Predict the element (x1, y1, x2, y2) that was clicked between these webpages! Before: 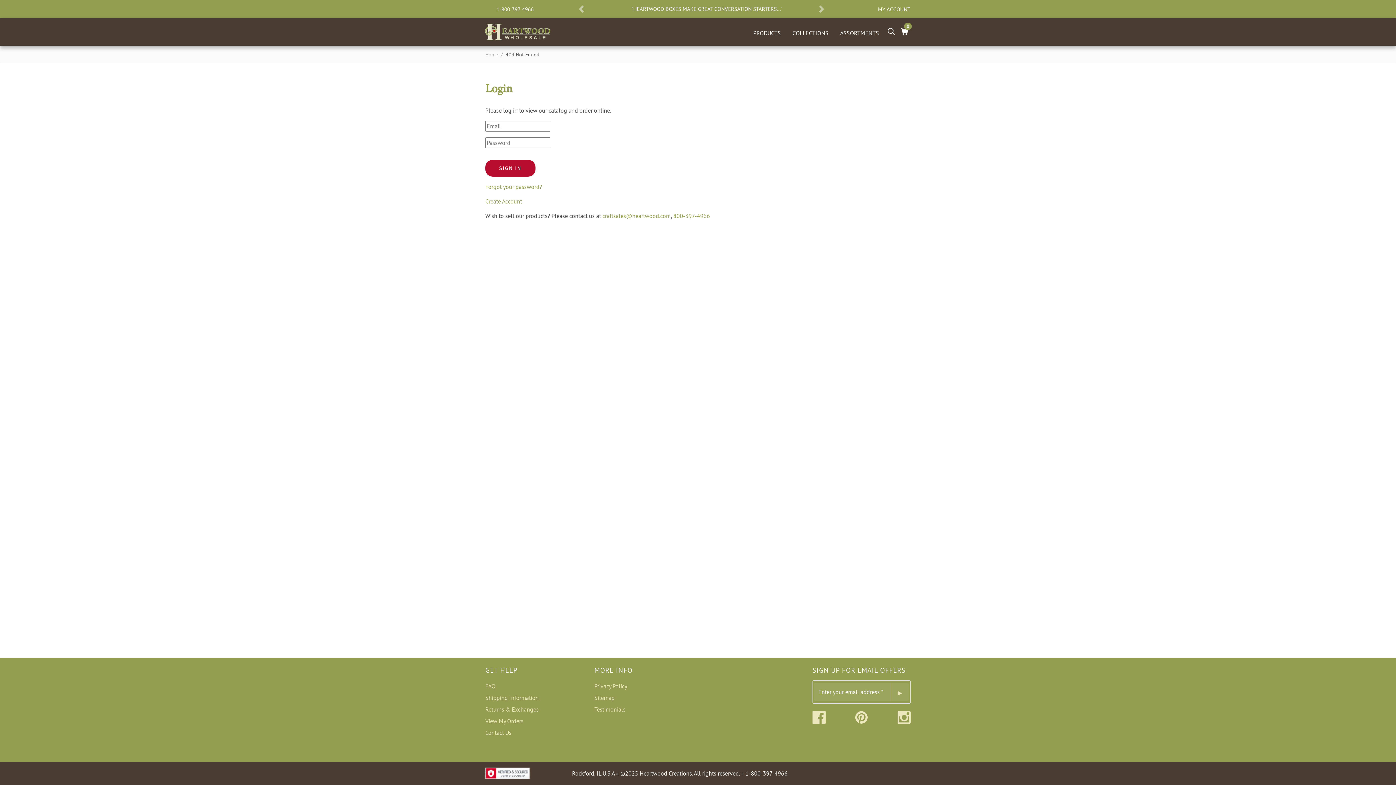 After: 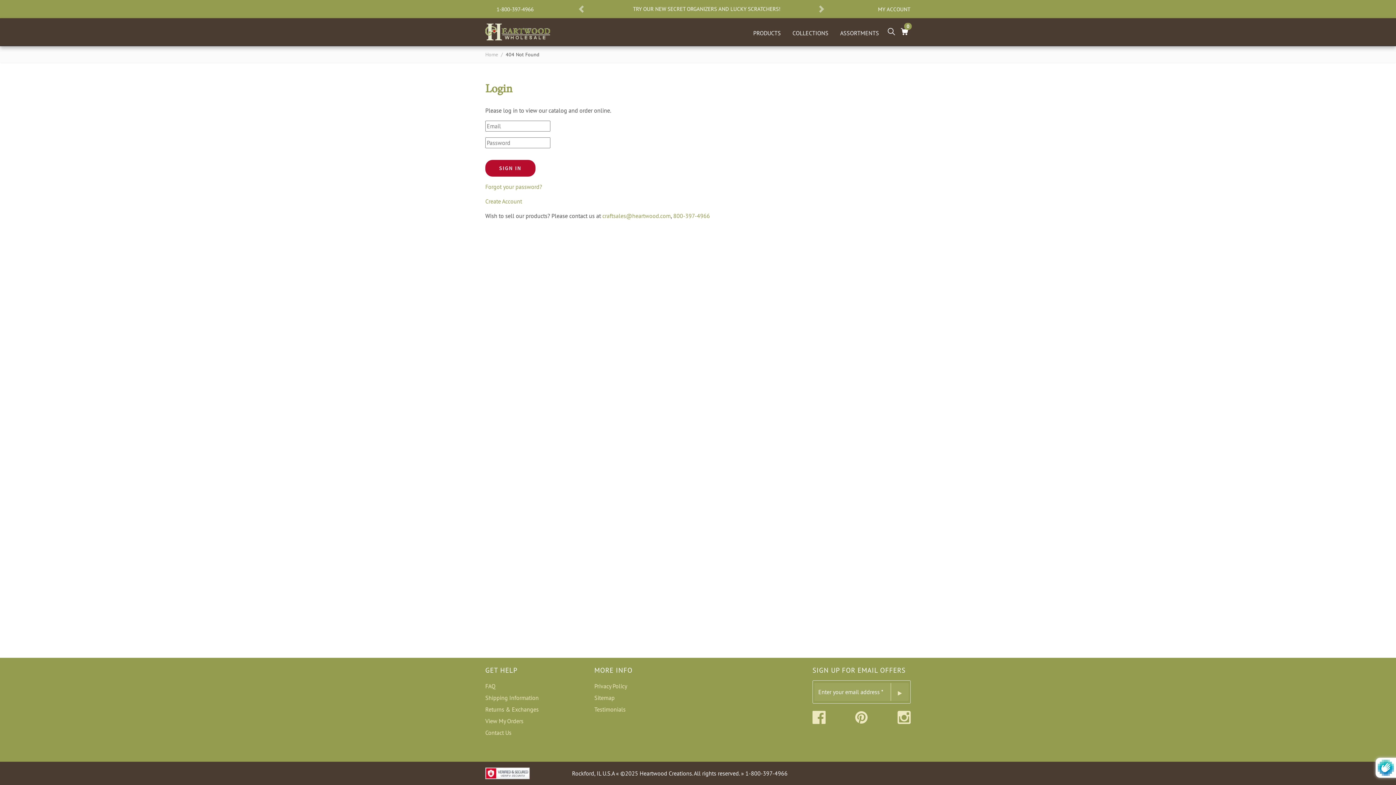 Action: bbox: (890, 683, 909, 701)